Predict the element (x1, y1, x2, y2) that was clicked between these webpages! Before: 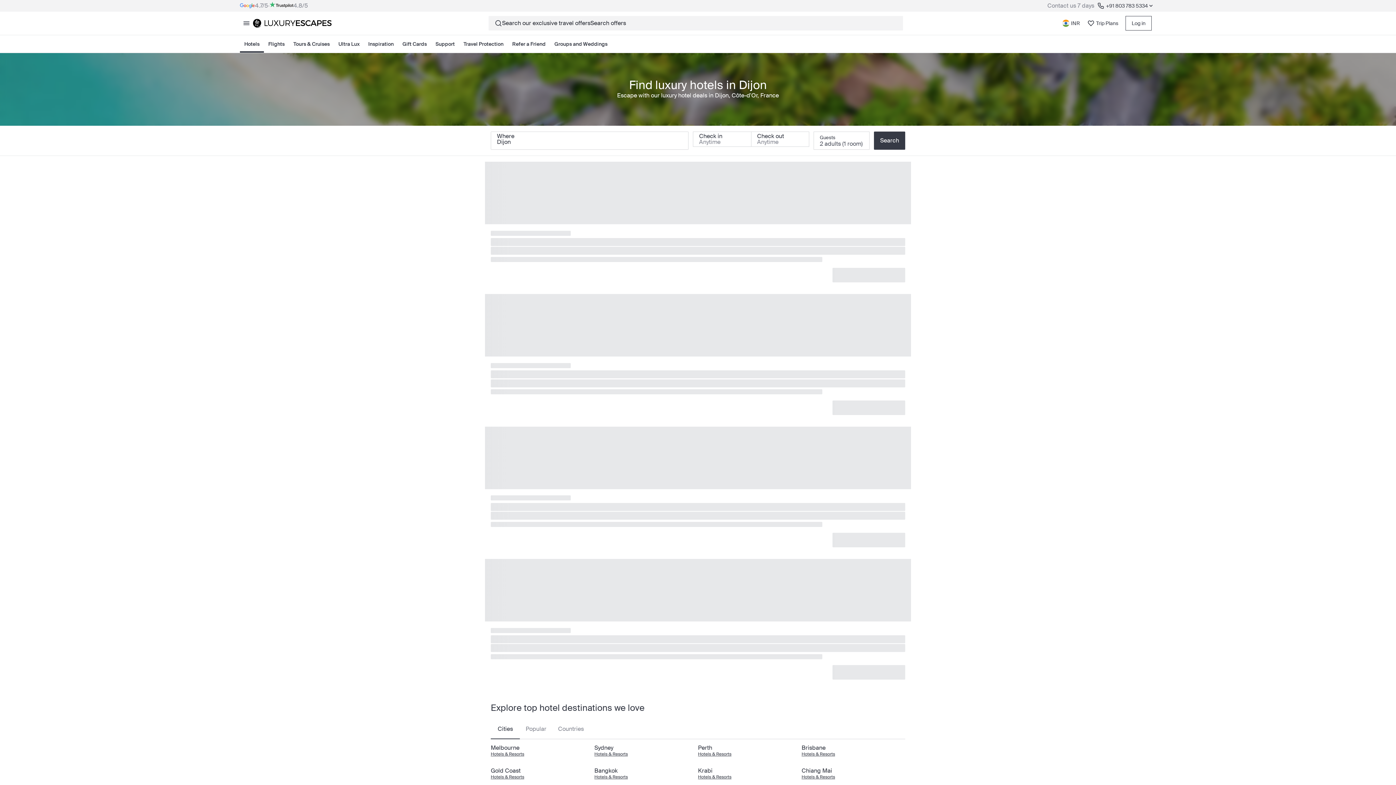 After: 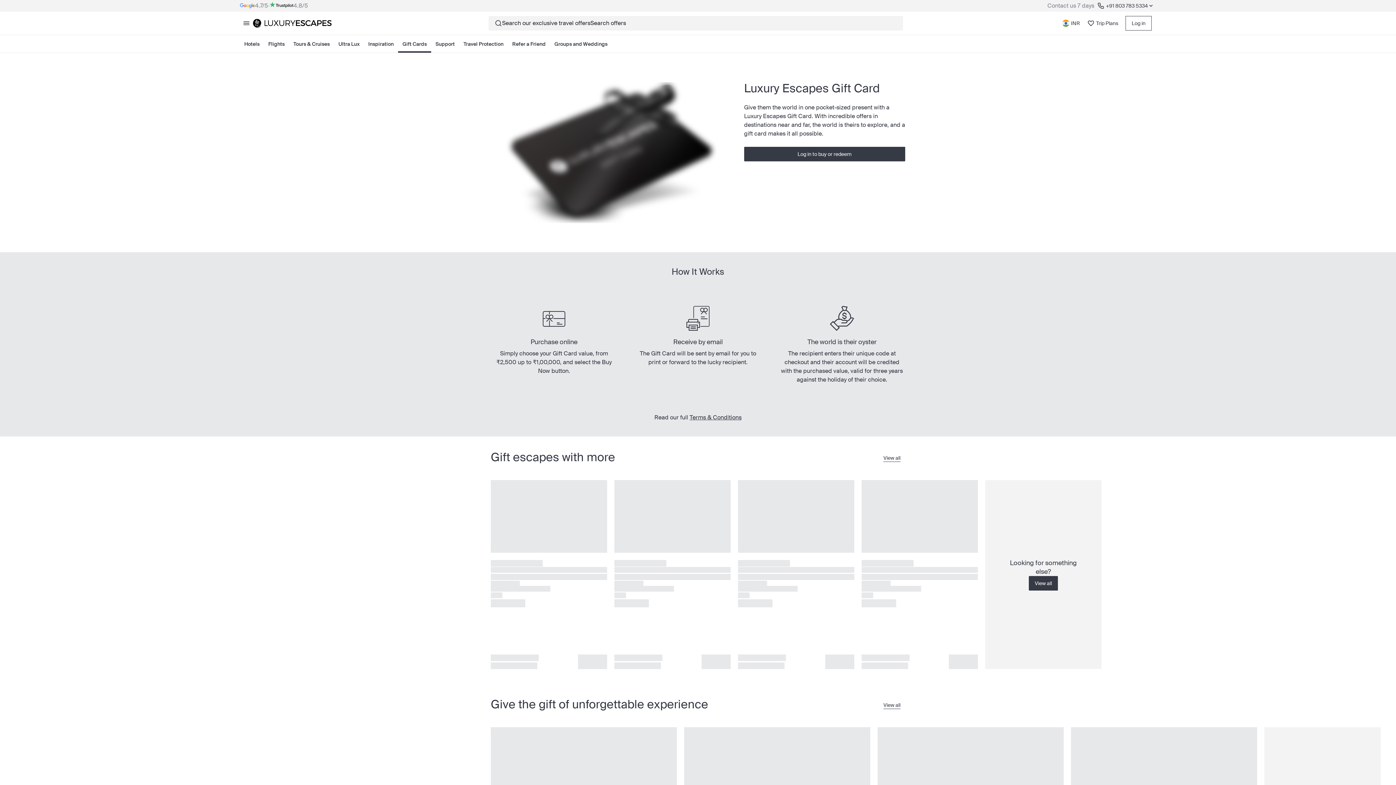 Action: label: Gift Cards bbox: (398, 35, 431, 52)